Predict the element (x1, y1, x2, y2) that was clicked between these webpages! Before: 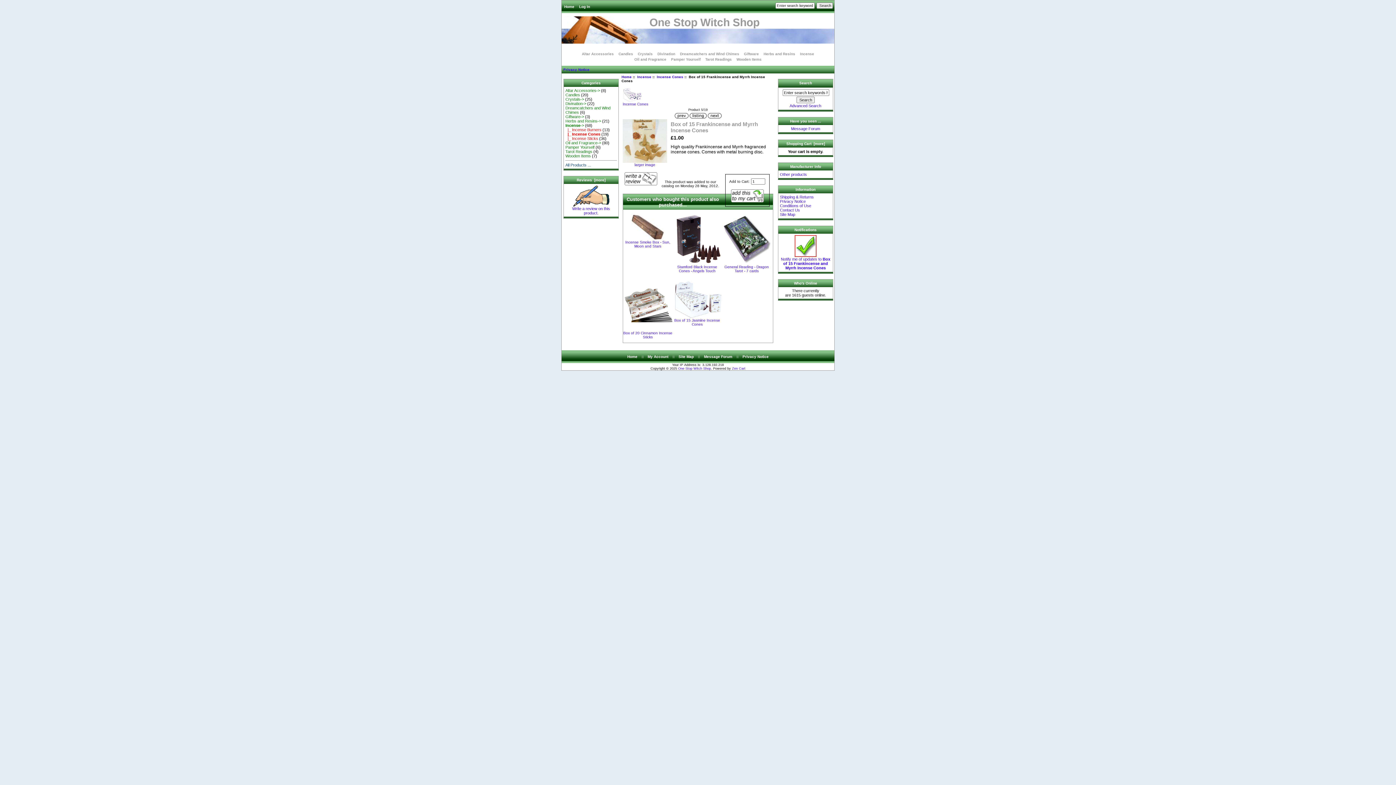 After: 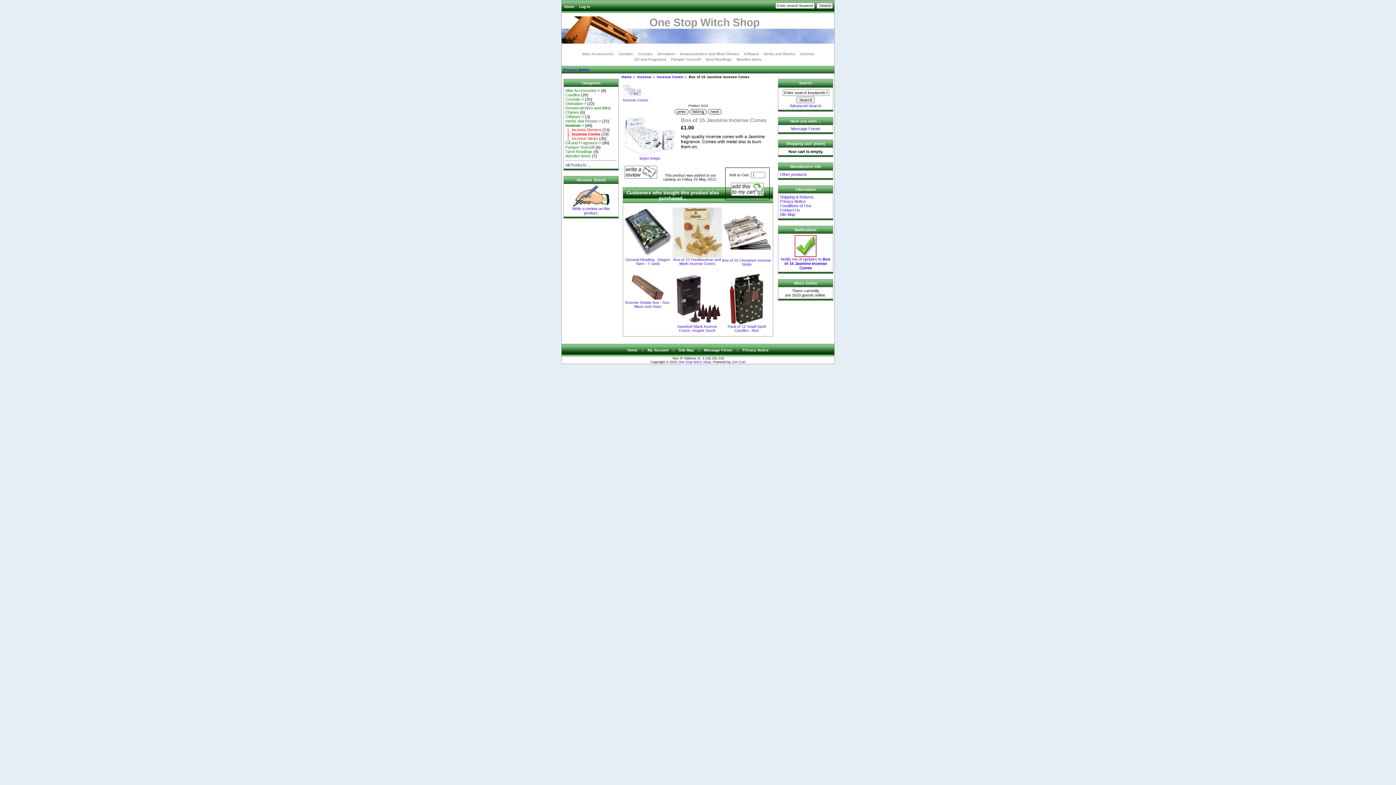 Action: bbox: (672, 315, 723, 319)